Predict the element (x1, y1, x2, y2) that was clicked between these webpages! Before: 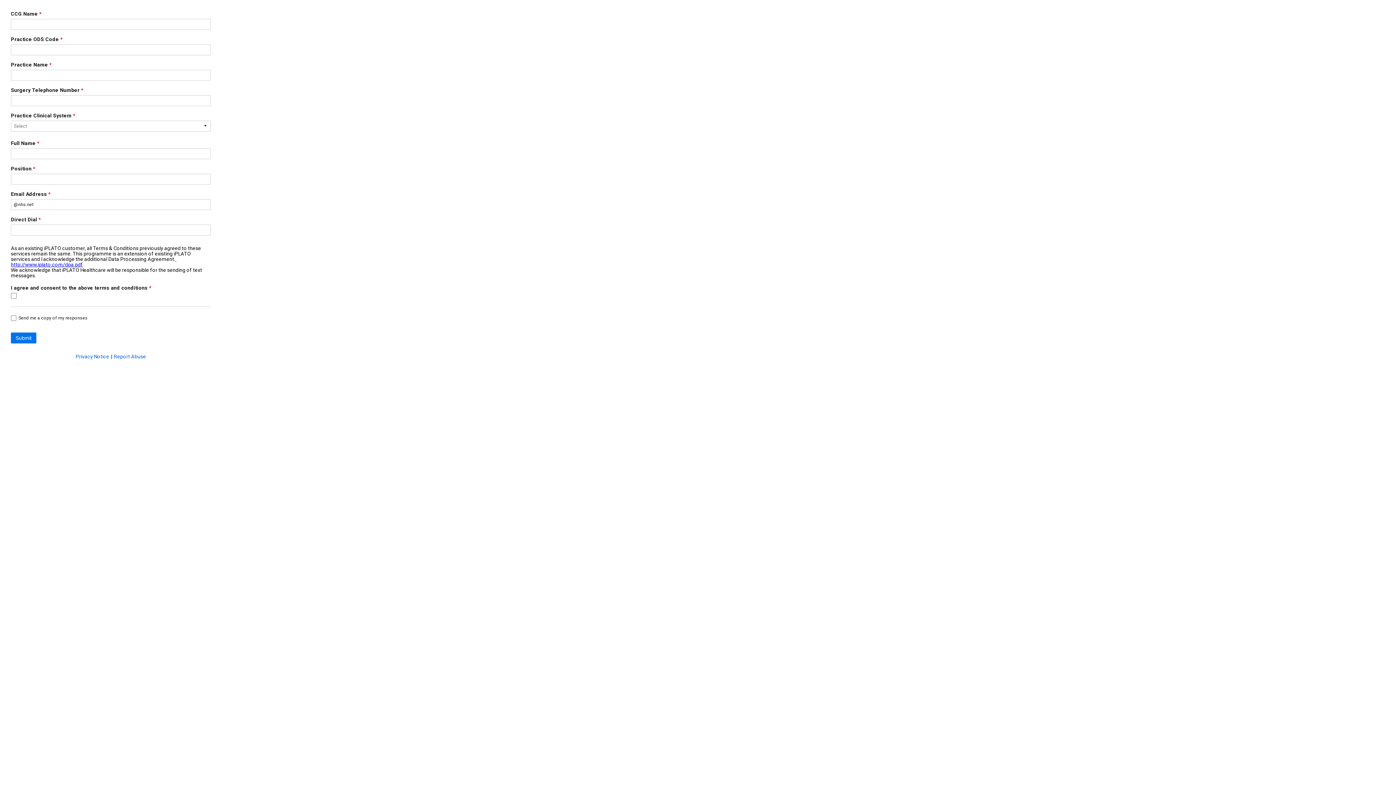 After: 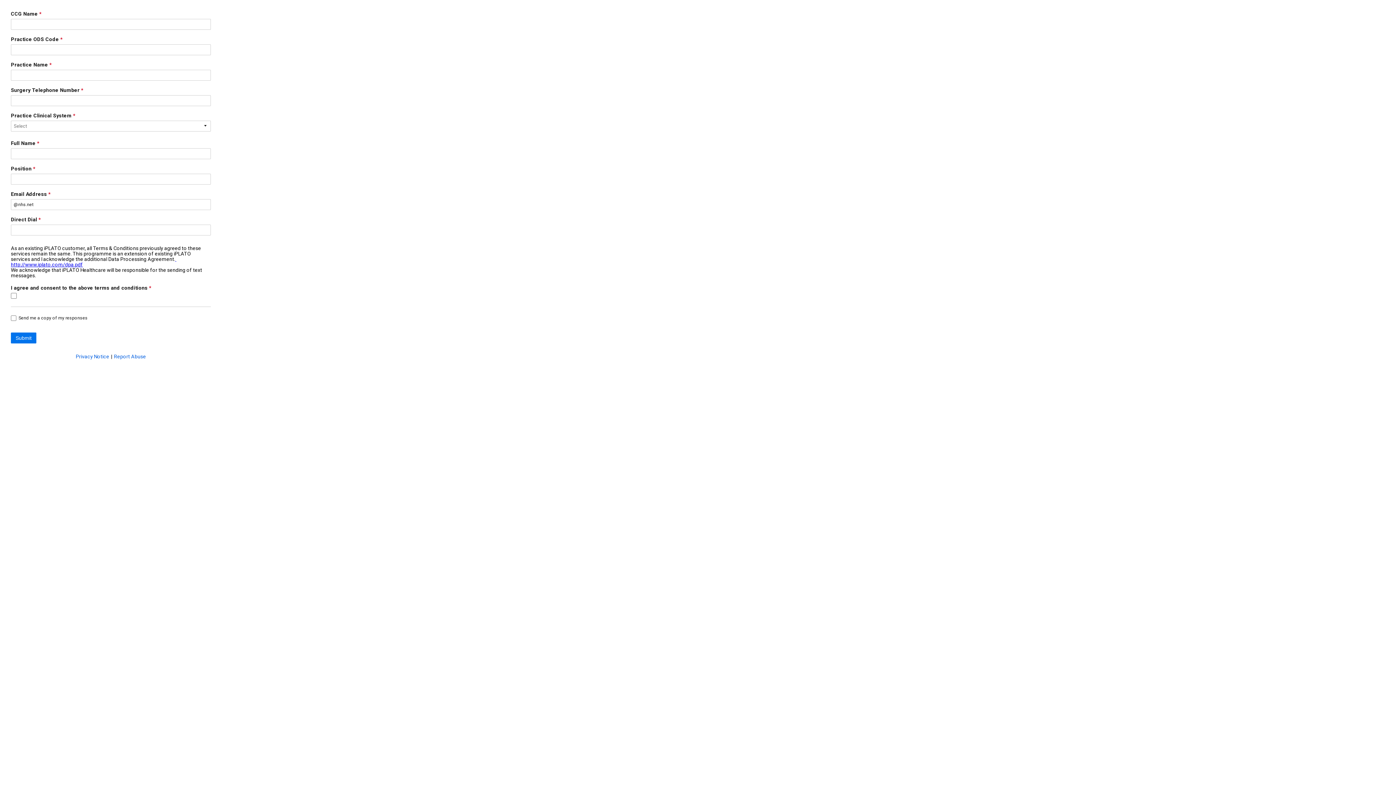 Action: bbox: (114, 353, 146, 359) label: Report Abuse